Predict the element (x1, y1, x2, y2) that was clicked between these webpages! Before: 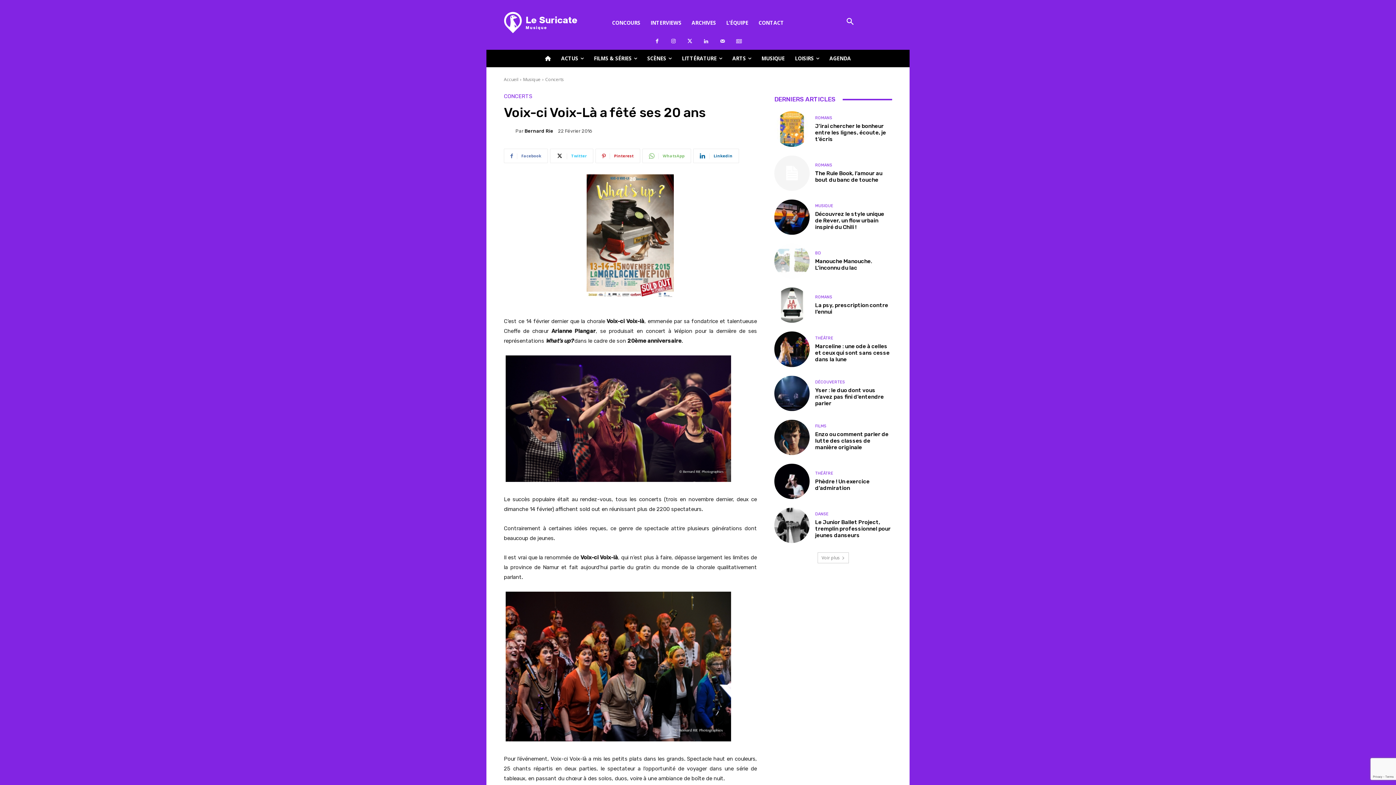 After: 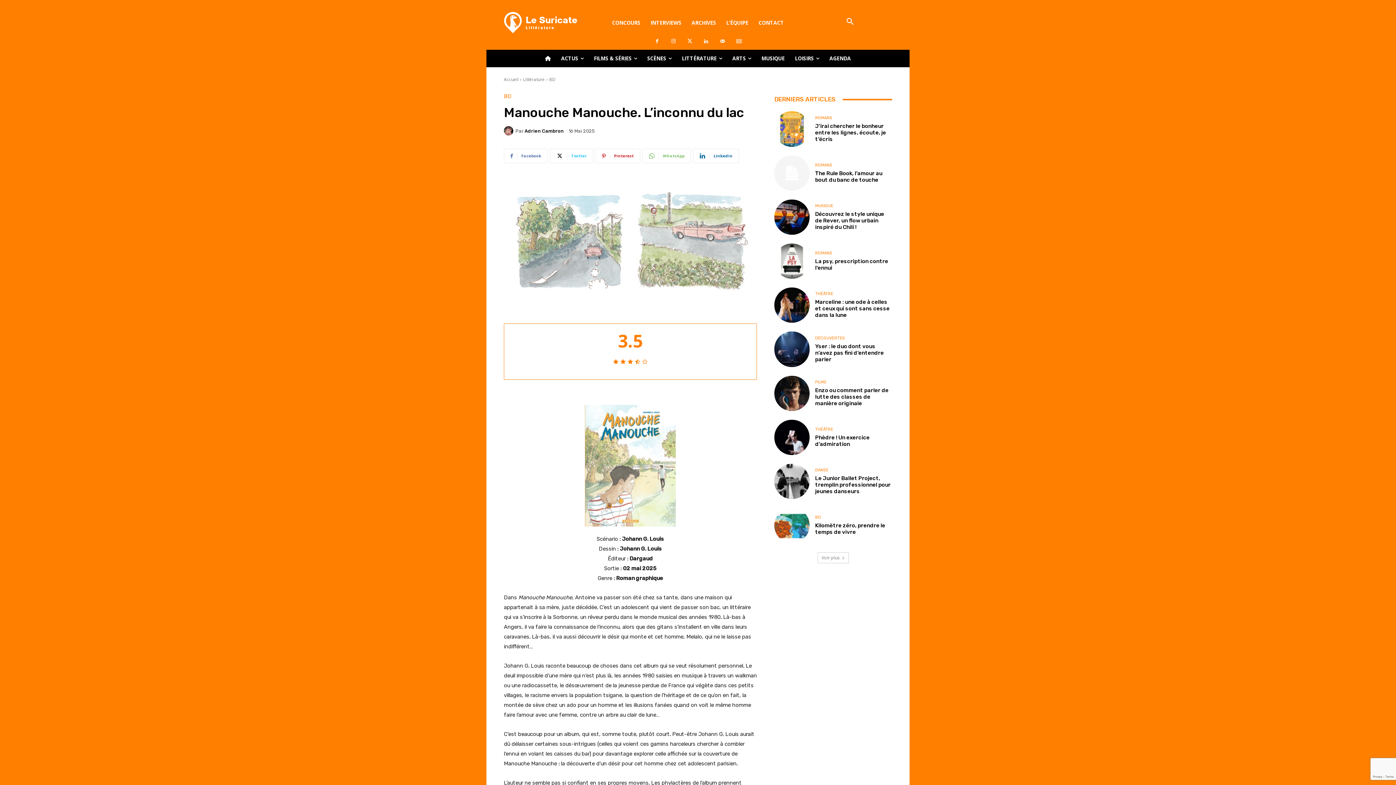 Action: bbox: (815, 258, 872, 271) label: Manouche Manouche. L’inconnu du lac